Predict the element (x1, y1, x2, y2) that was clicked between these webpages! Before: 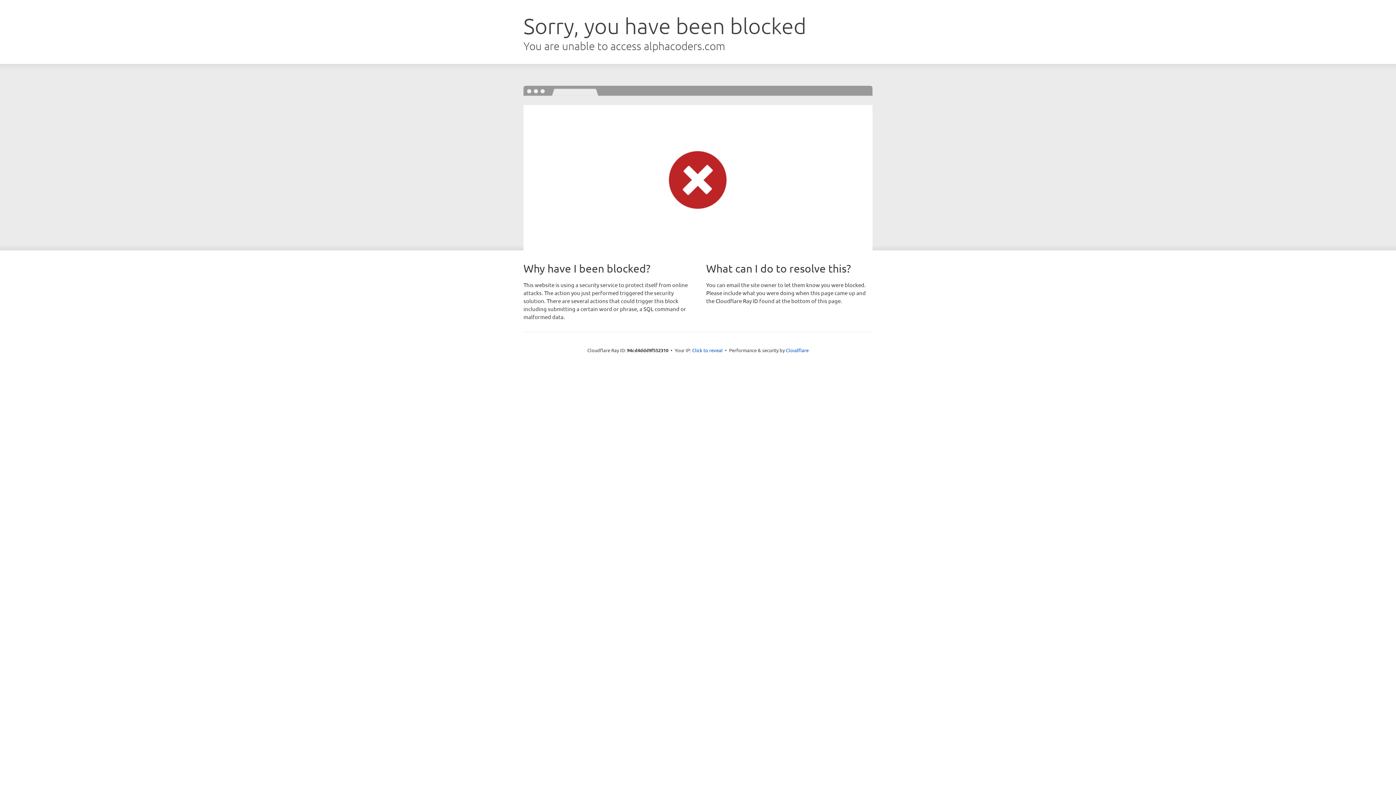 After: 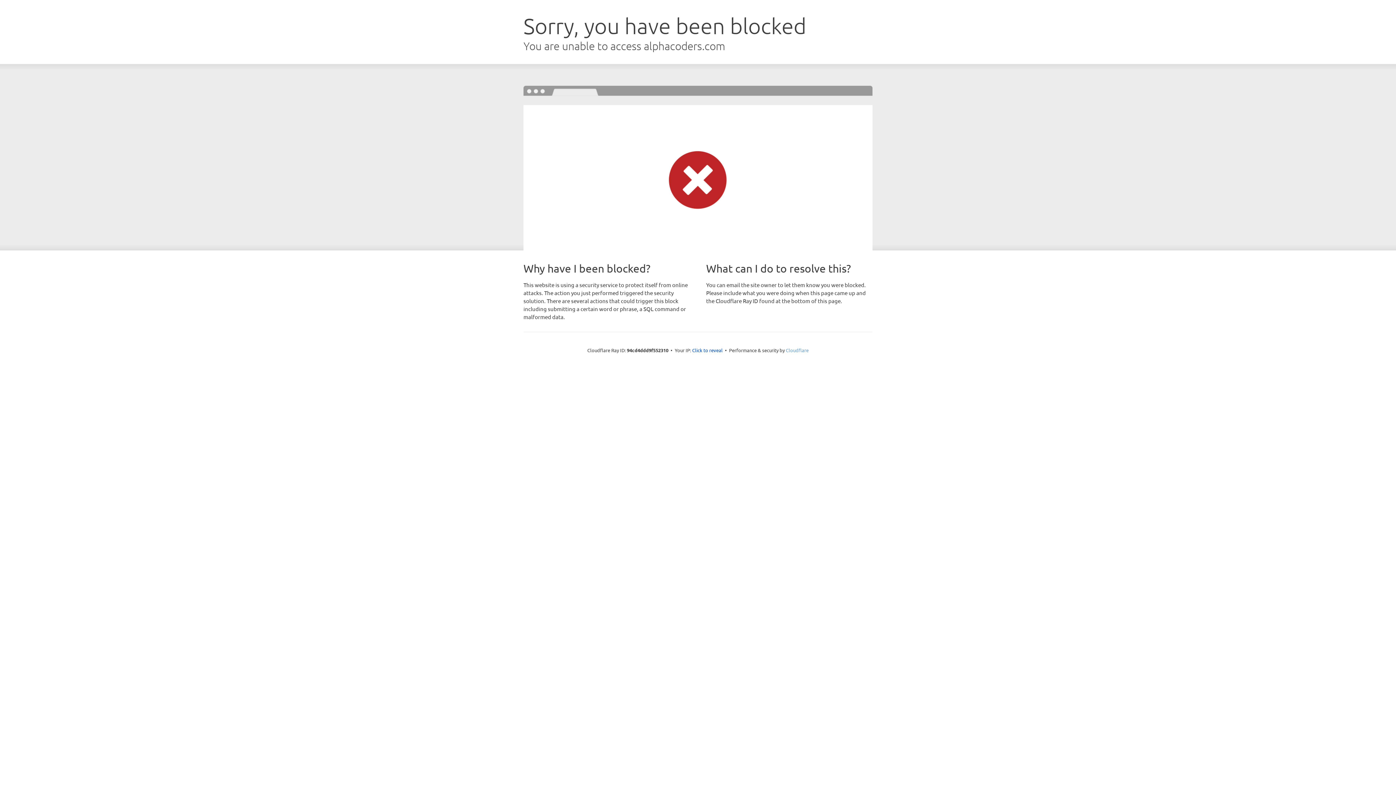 Action: label: Cloudflare bbox: (786, 347, 808, 353)